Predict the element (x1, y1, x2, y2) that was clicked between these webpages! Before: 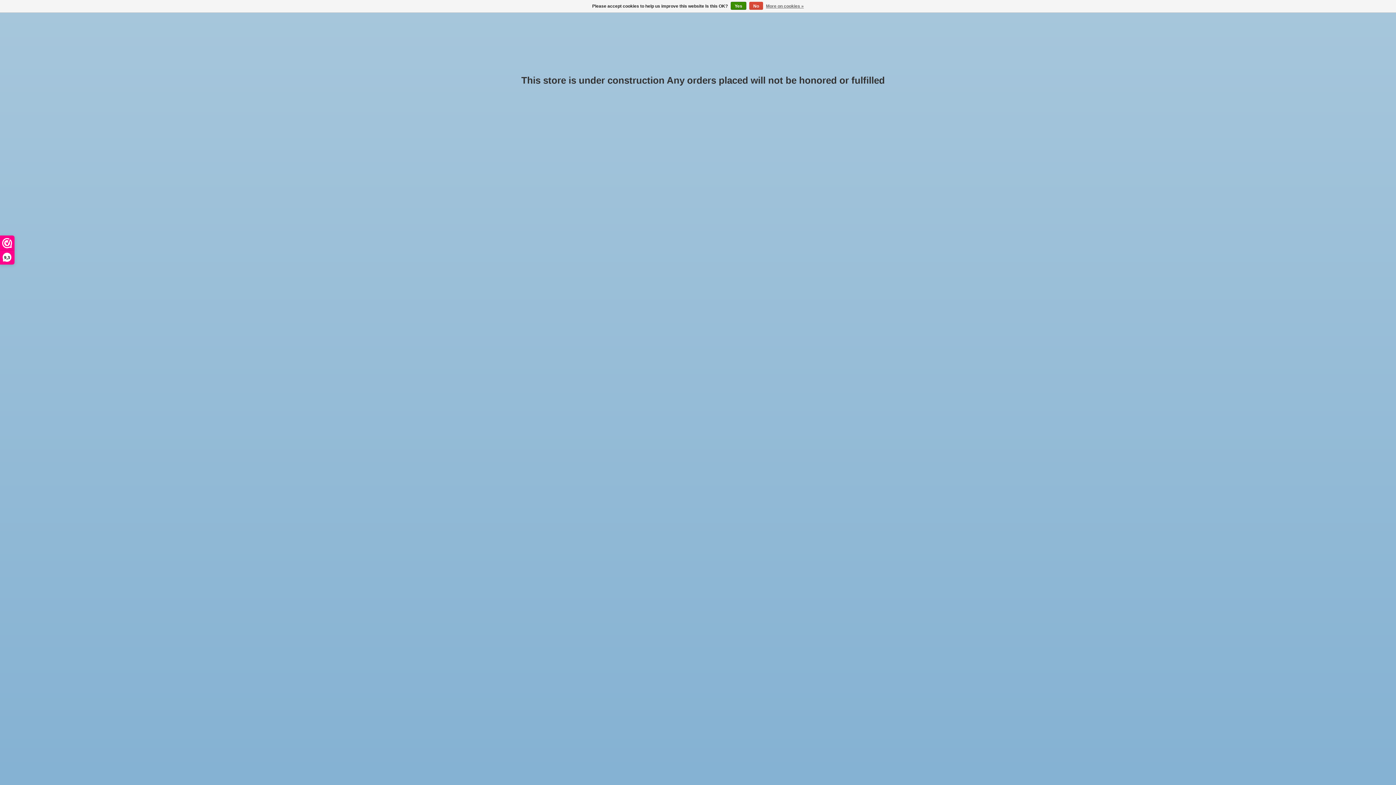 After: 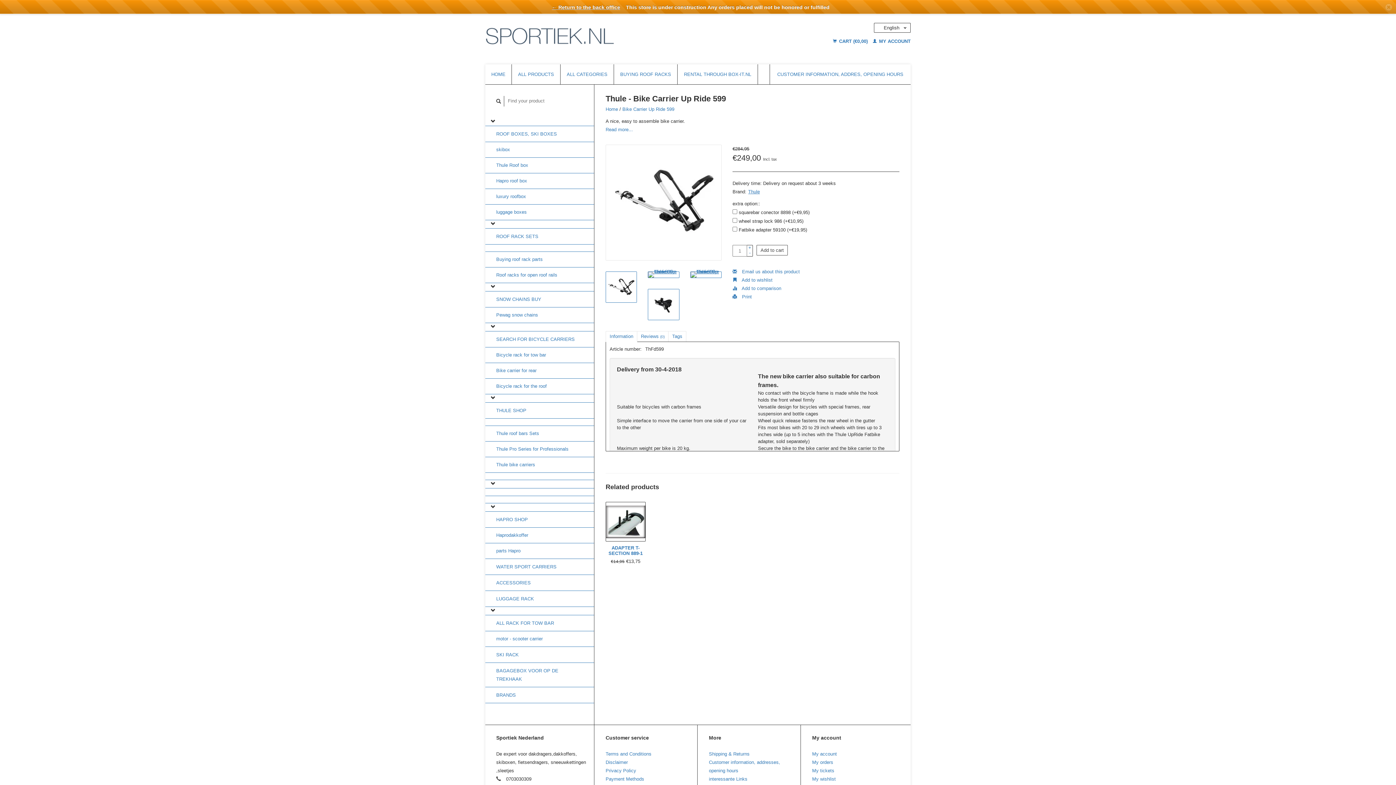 Action: label: No bbox: (749, 1, 763, 9)